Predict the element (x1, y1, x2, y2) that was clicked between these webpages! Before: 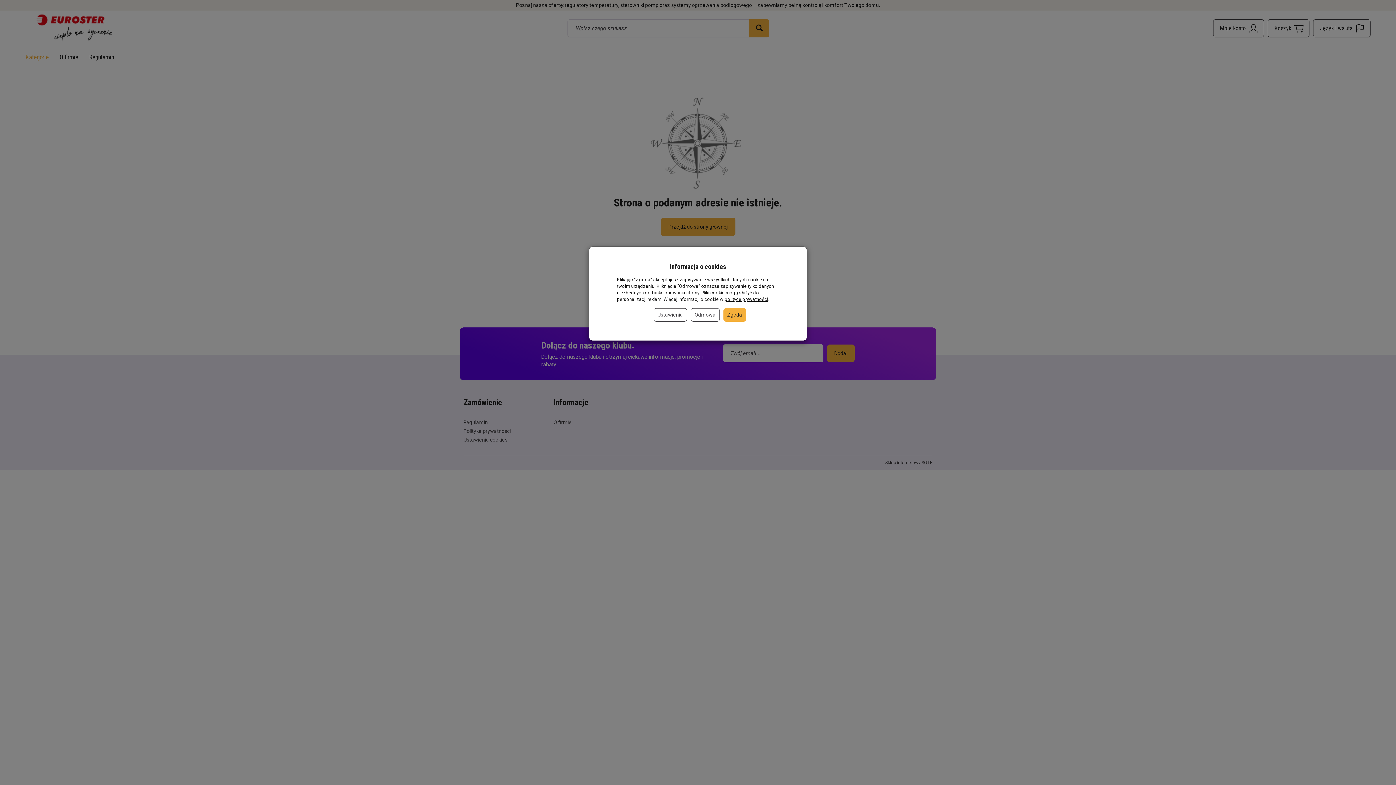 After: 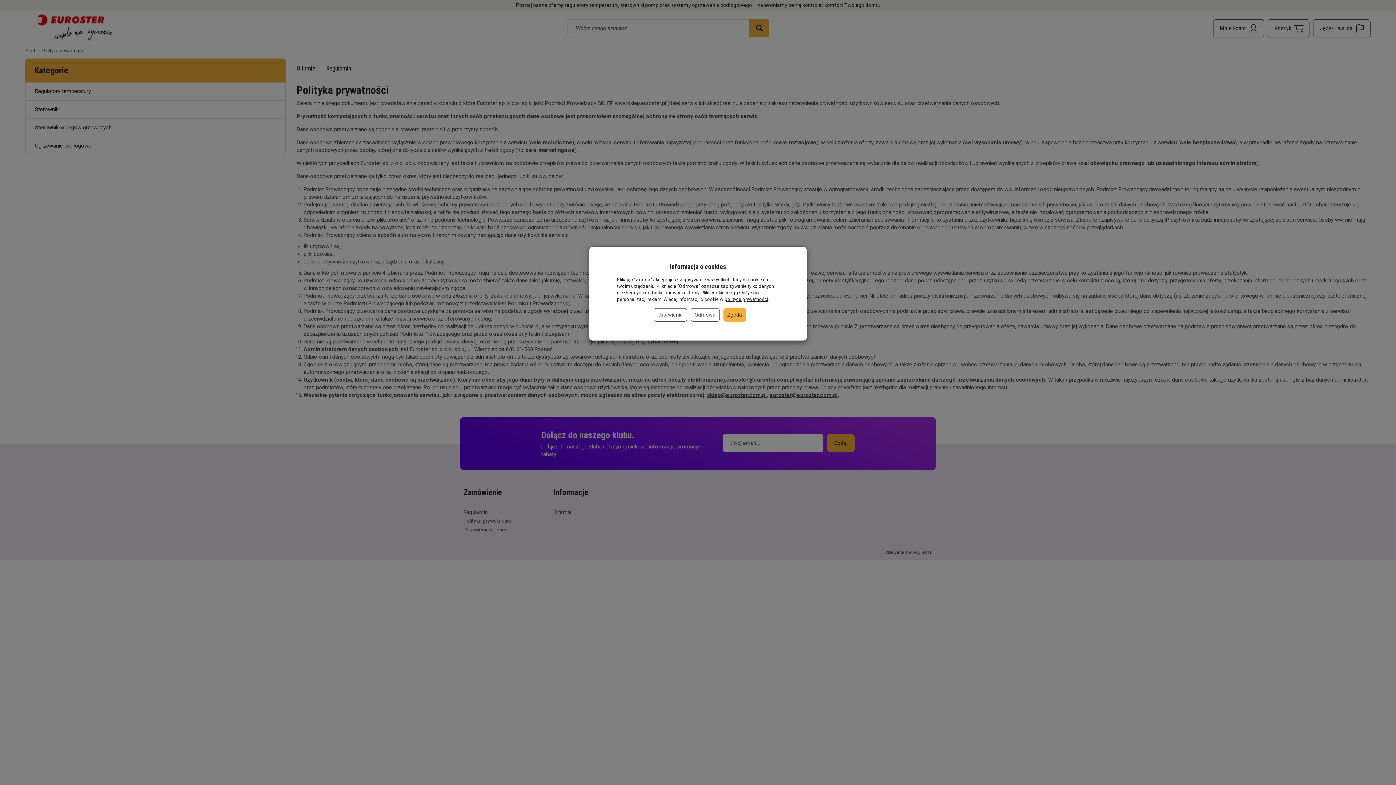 Action: label: polityce prywatności bbox: (724, 296, 768, 302)